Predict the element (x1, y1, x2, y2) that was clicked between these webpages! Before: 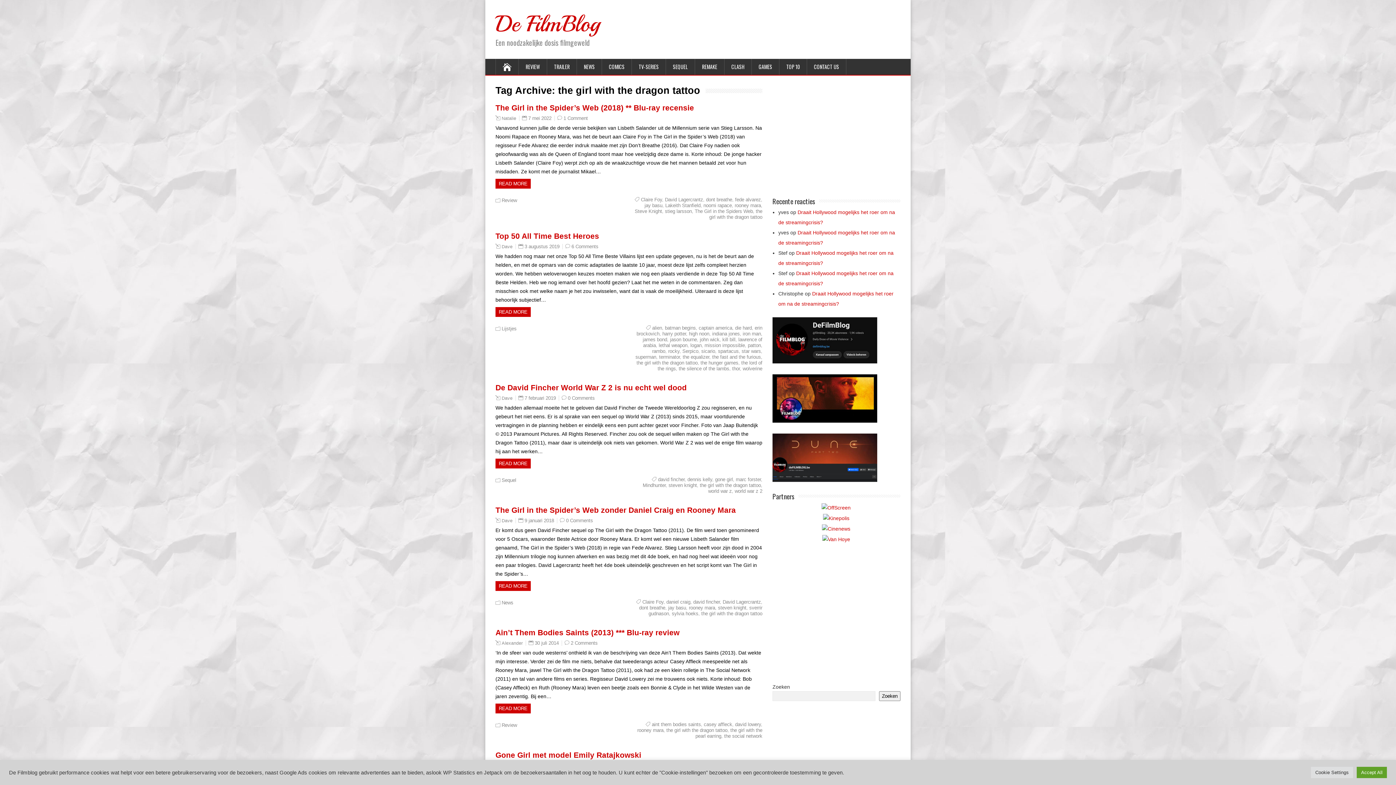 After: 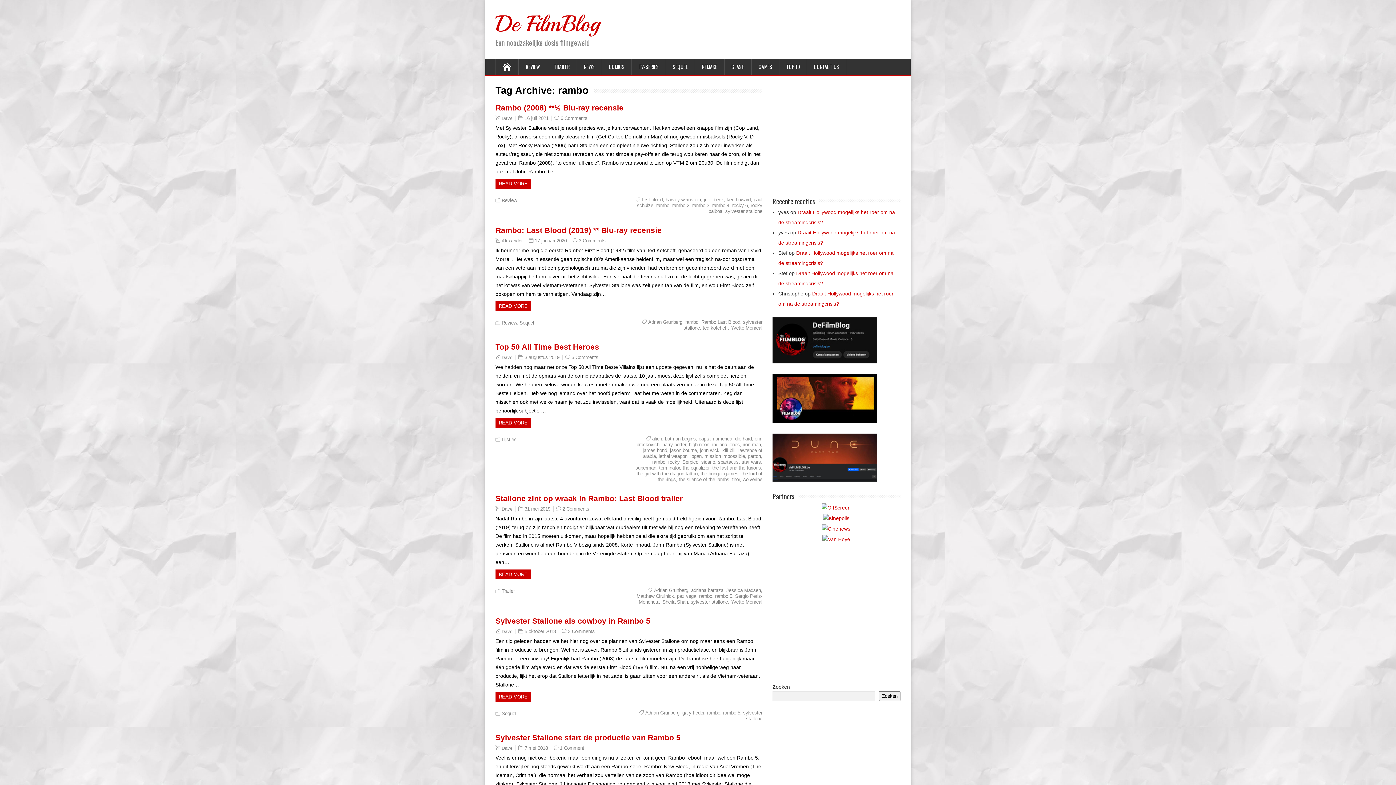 Action: label: rambo bbox: (652, 348, 665, 354)